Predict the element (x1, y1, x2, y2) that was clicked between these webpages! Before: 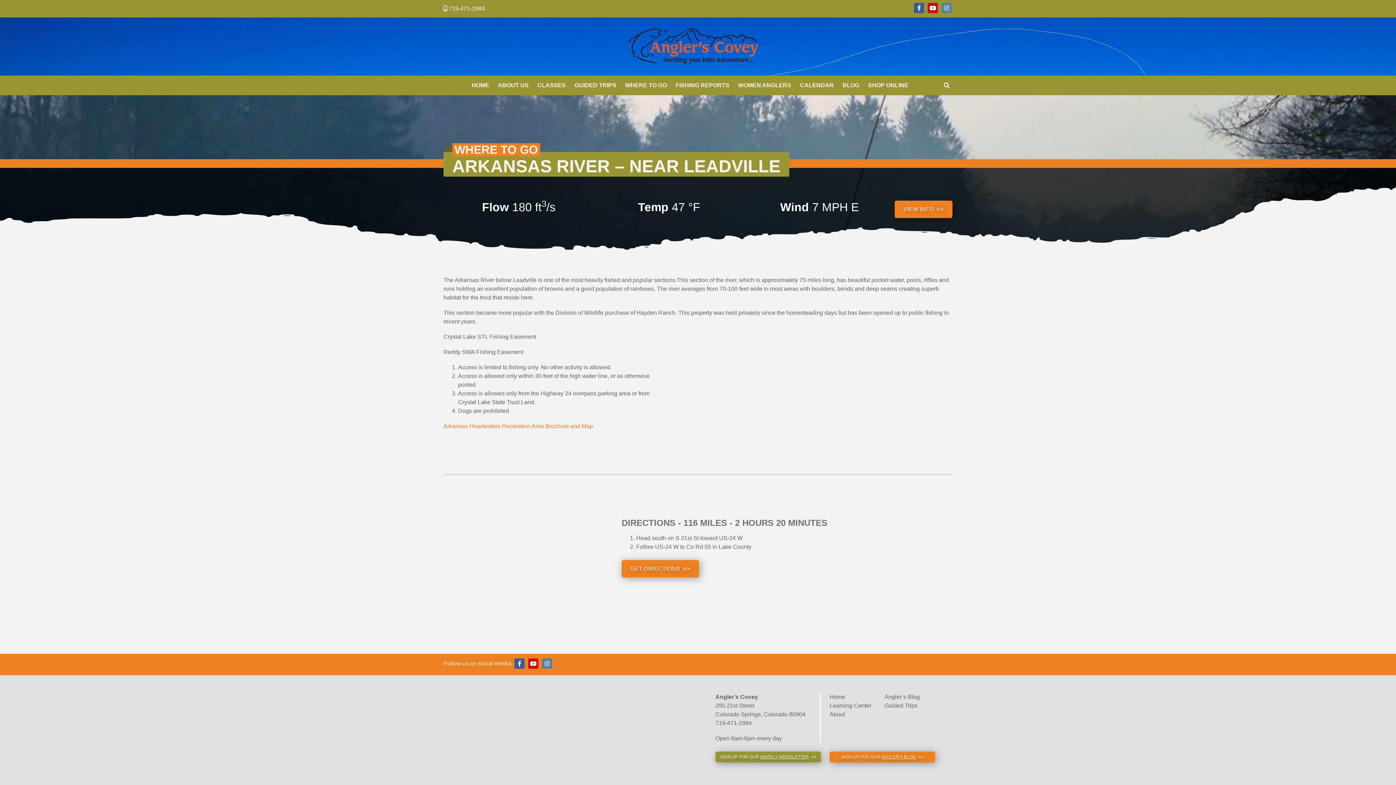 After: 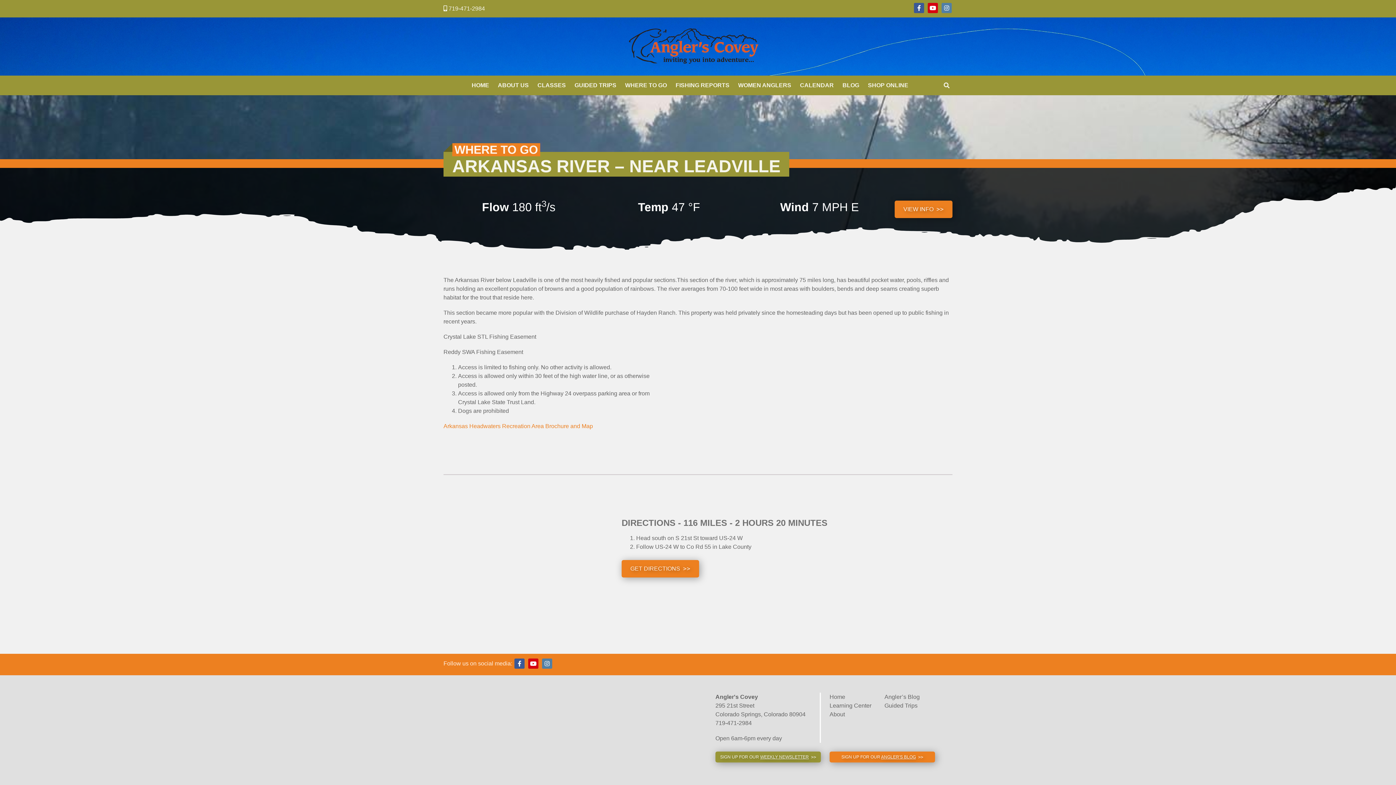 Action: bbox: (513, 658, 525, 669) label: Facebook